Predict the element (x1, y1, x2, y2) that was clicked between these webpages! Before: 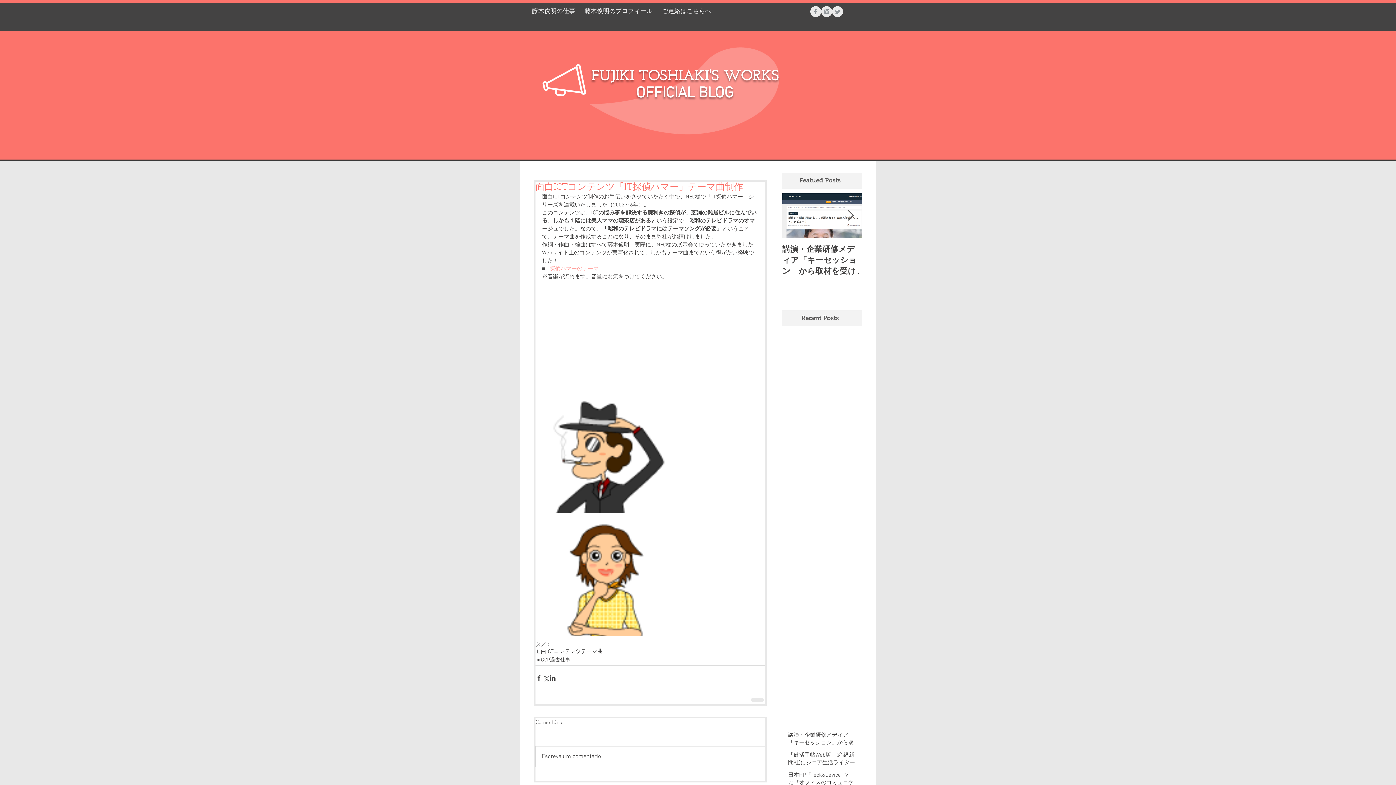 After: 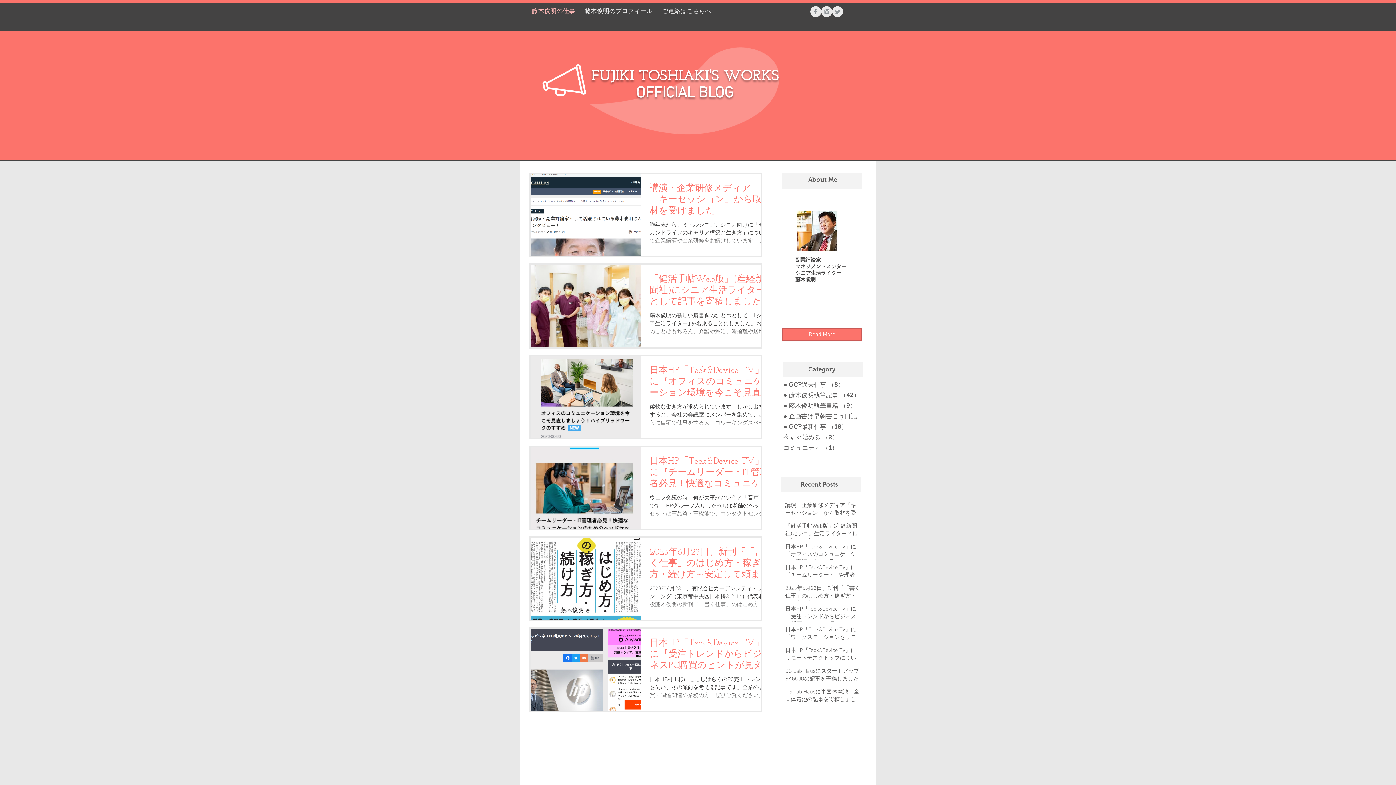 Action: bbox: (542, 58, 586, 102)